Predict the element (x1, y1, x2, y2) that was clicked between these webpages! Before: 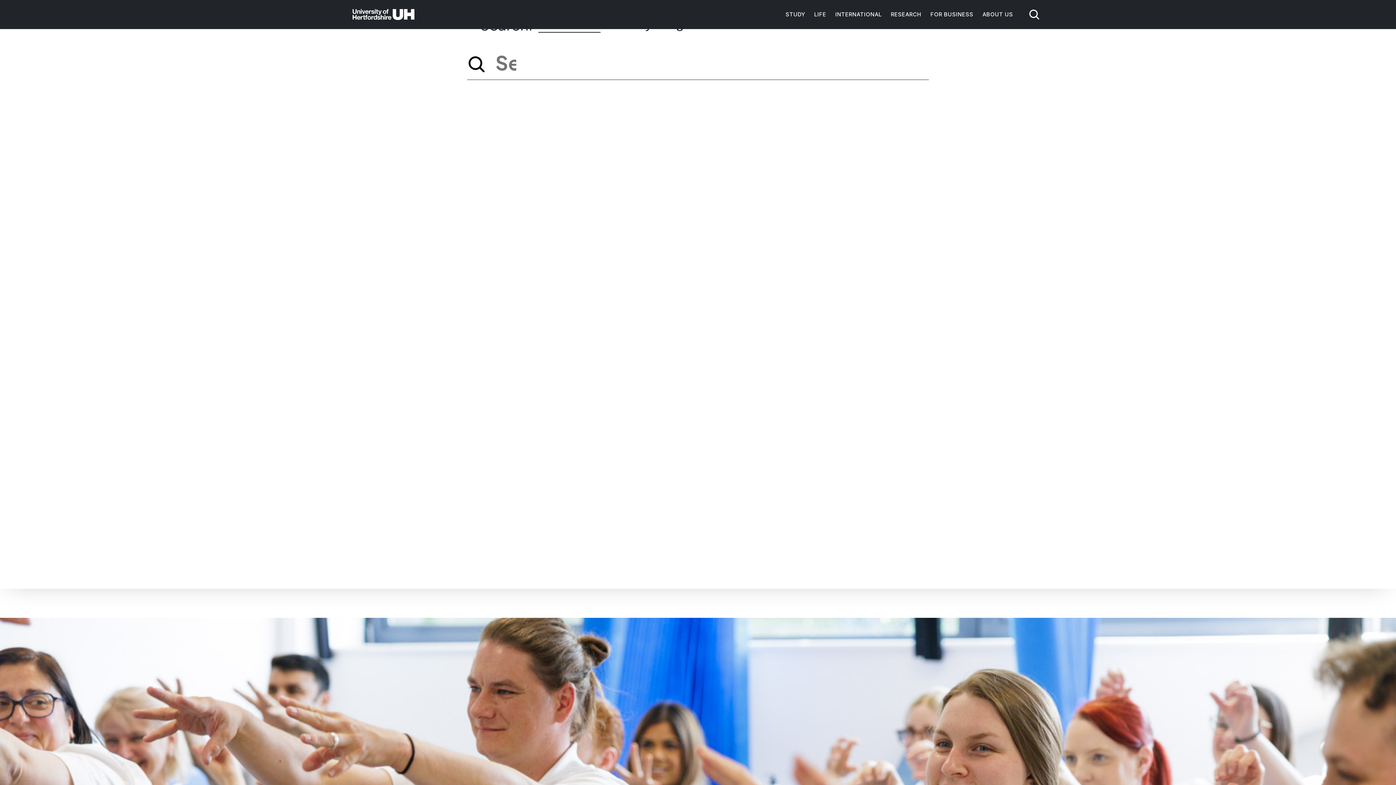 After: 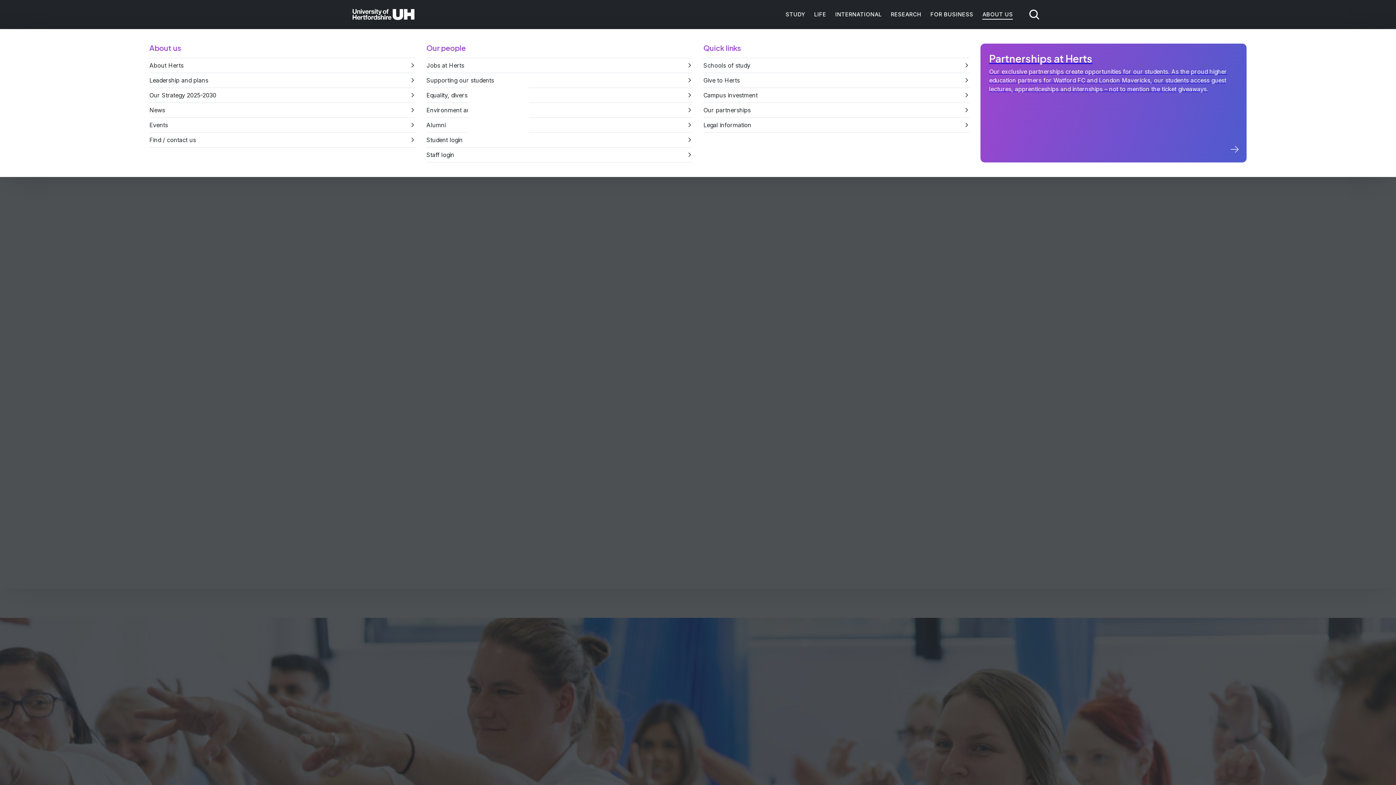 Action: label: ABOUT US bbox: (982, 10, 1013, 17)